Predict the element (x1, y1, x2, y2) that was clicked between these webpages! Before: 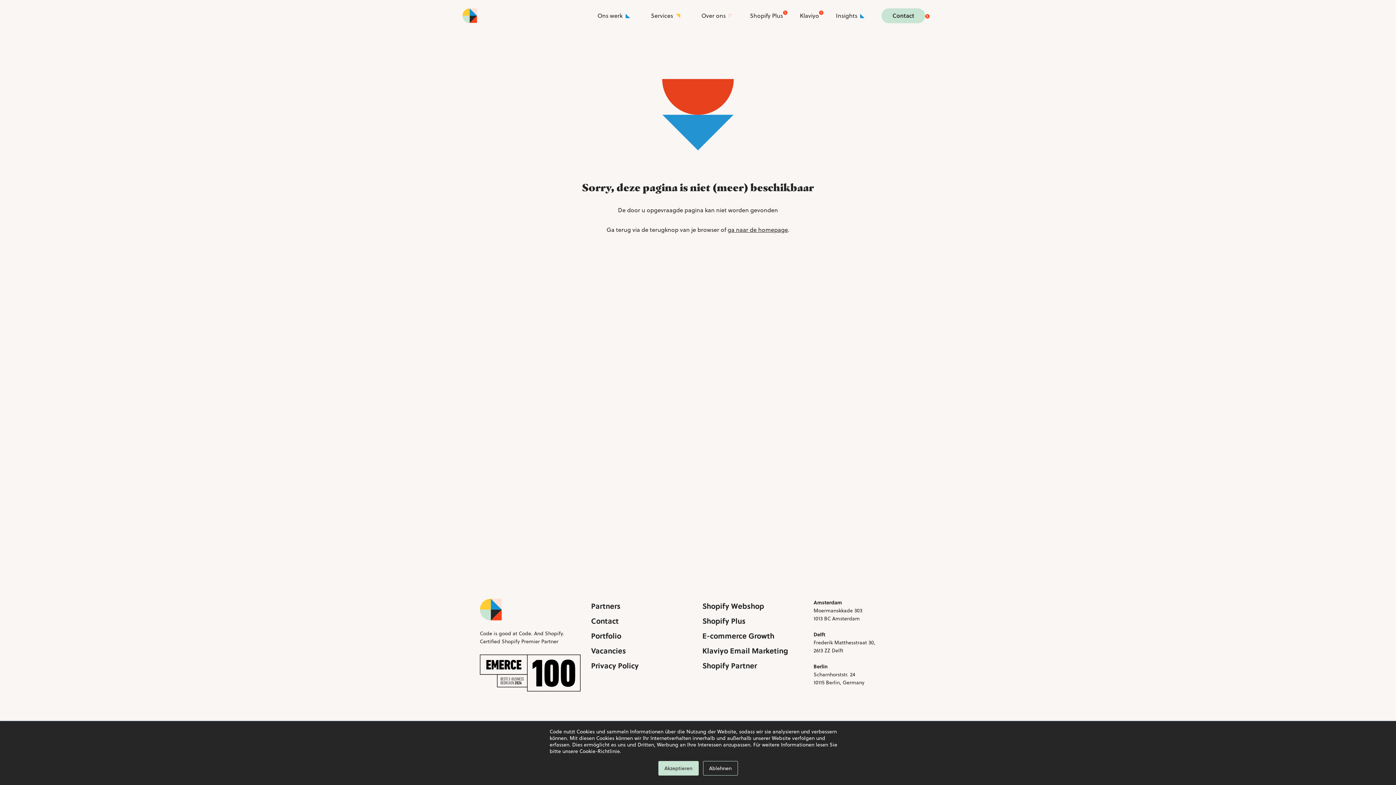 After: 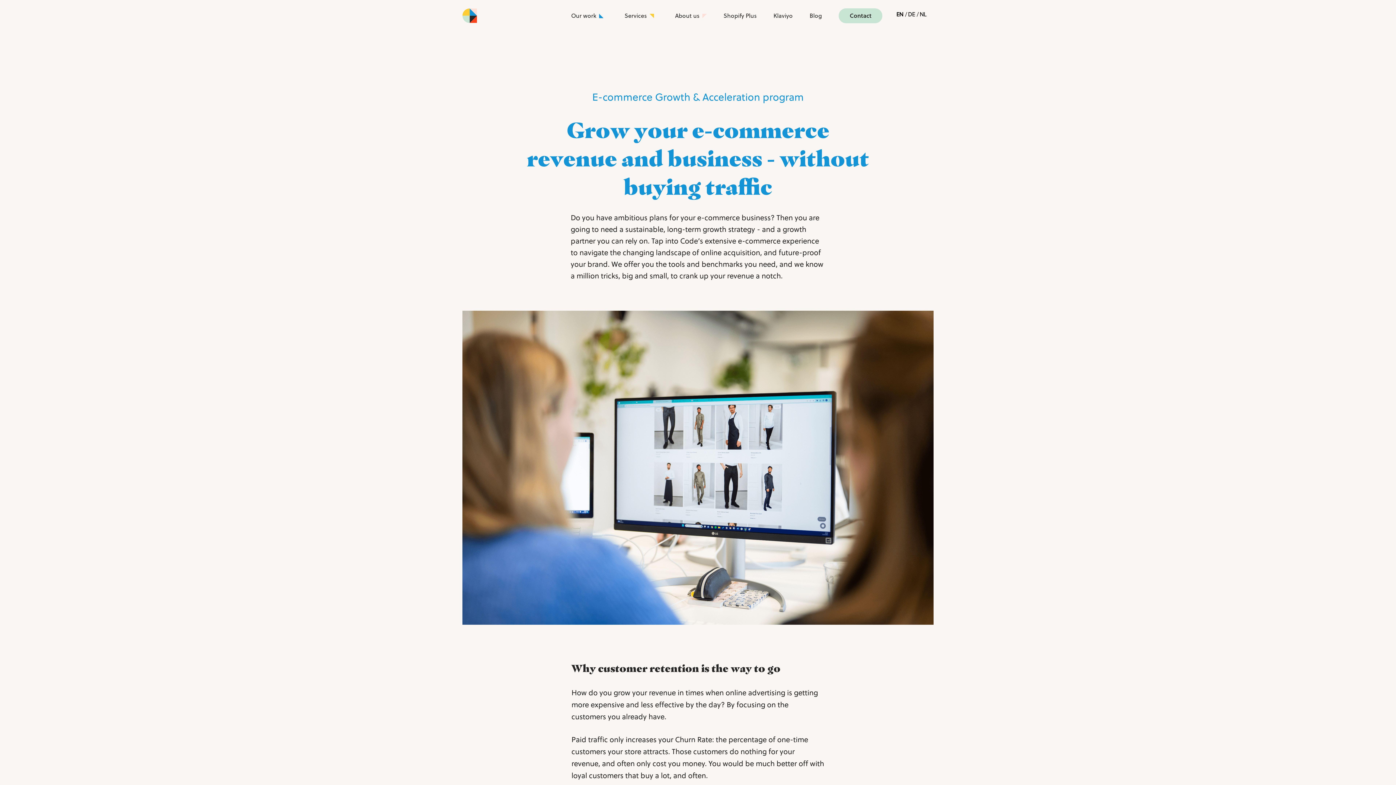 Action: label: E-commerce Growth bbox: (702, 630, 774, 642)